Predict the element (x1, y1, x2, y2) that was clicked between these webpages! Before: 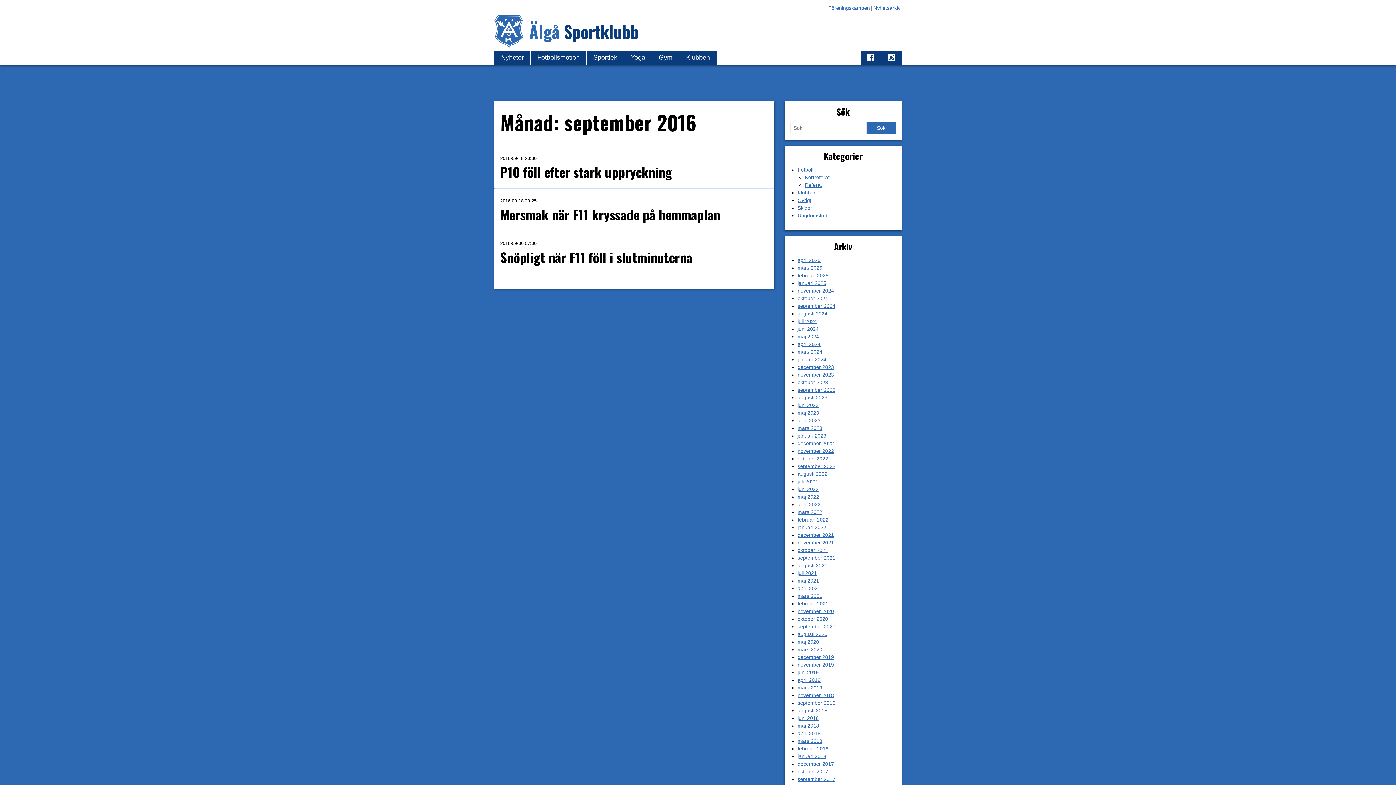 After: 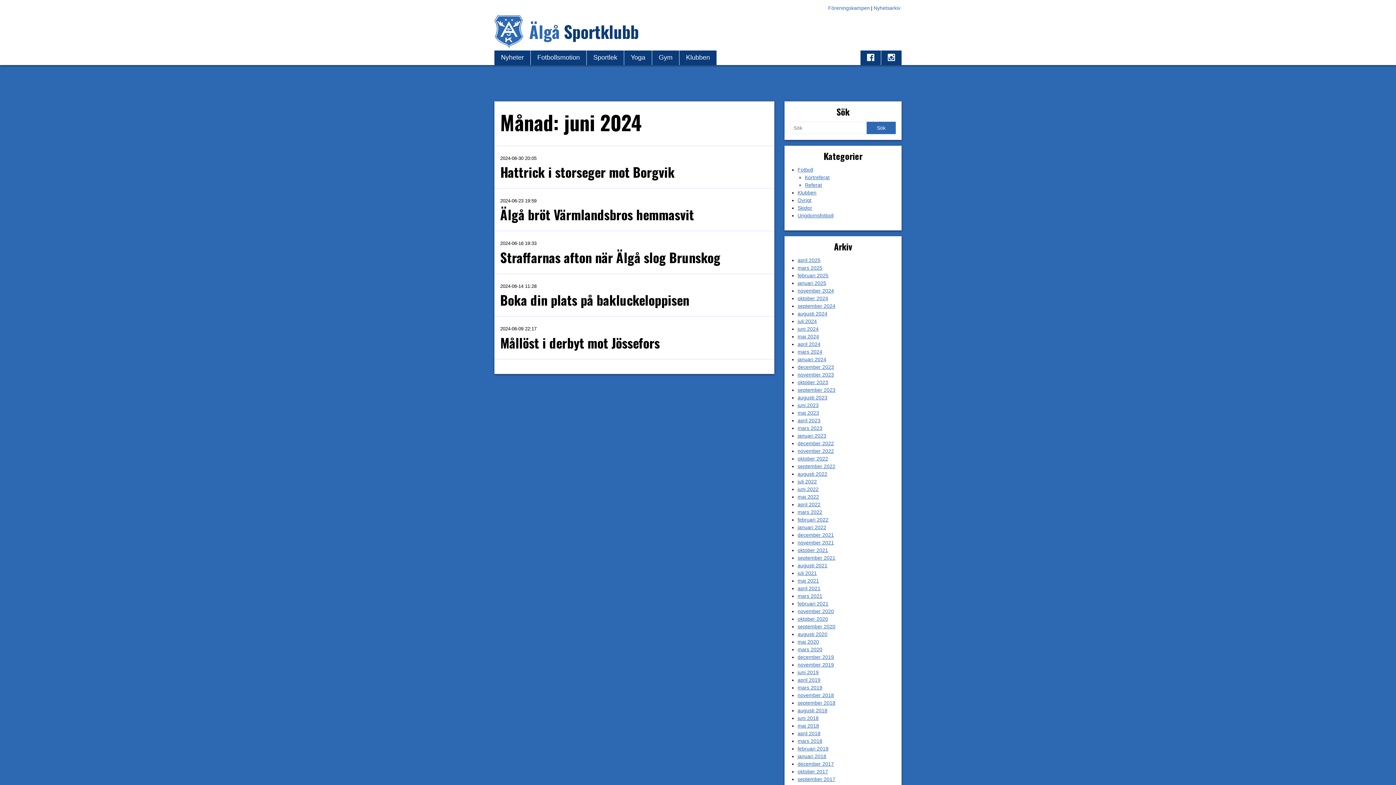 Action: label: juni 2024 bbox: (797, 326, 818, 331)